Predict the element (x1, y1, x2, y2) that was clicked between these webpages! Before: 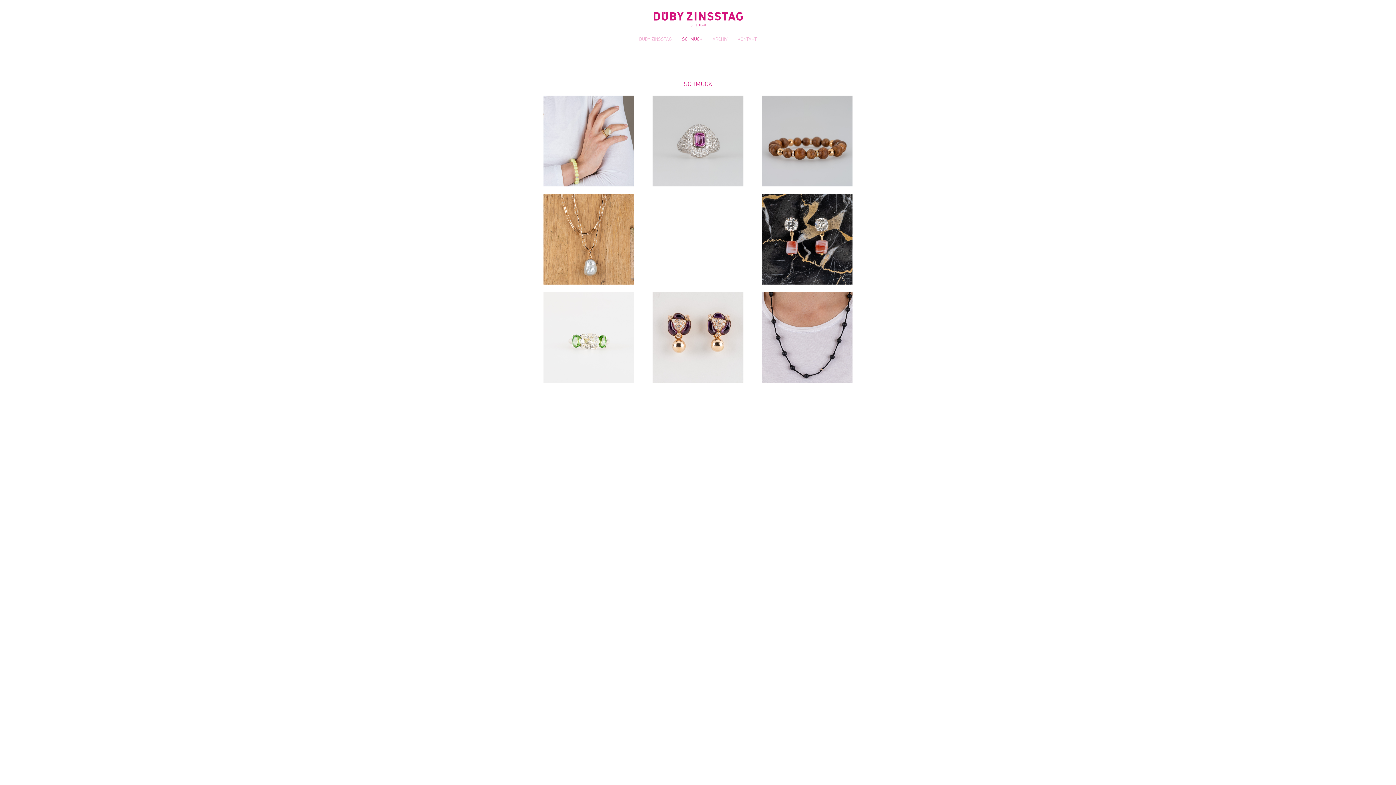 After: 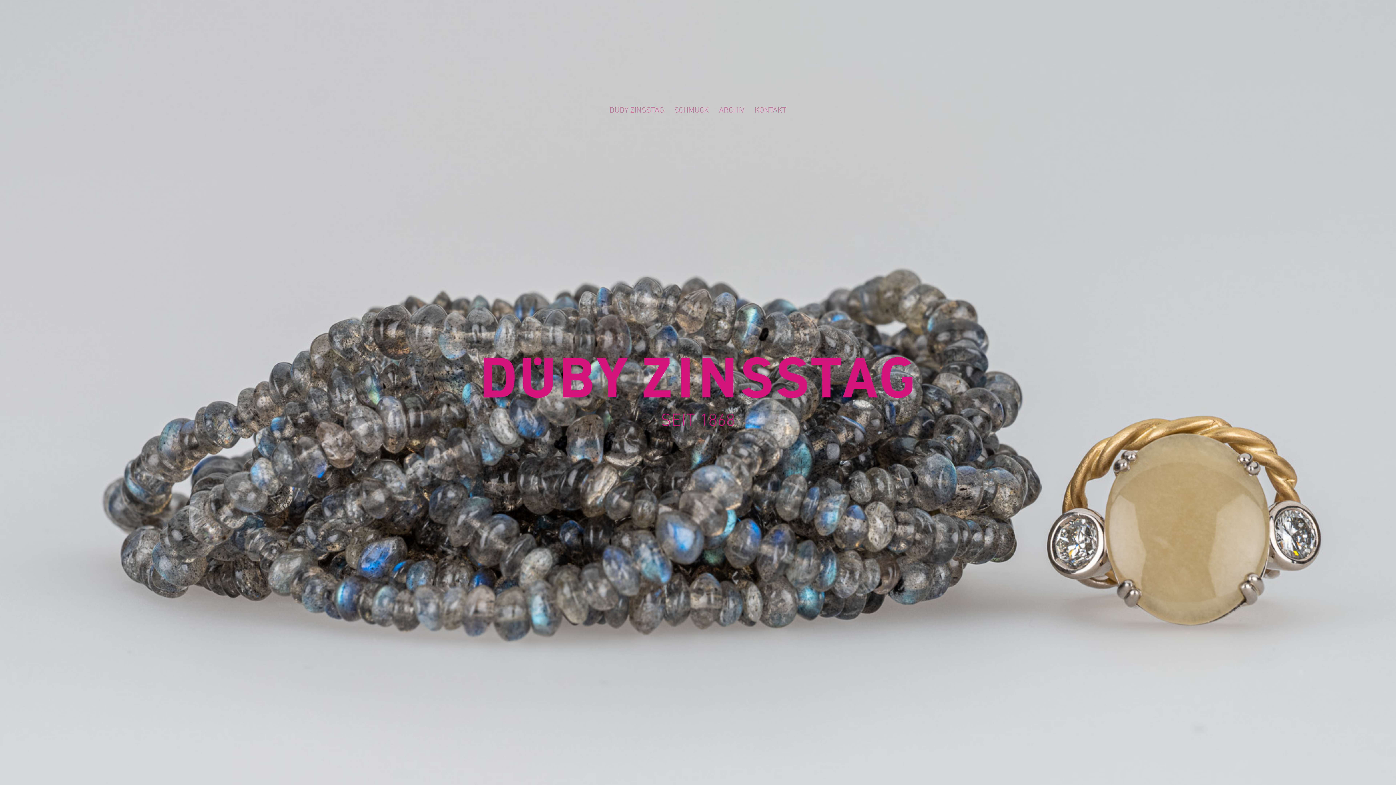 Action: bbox: (653, 15, 742, 22)